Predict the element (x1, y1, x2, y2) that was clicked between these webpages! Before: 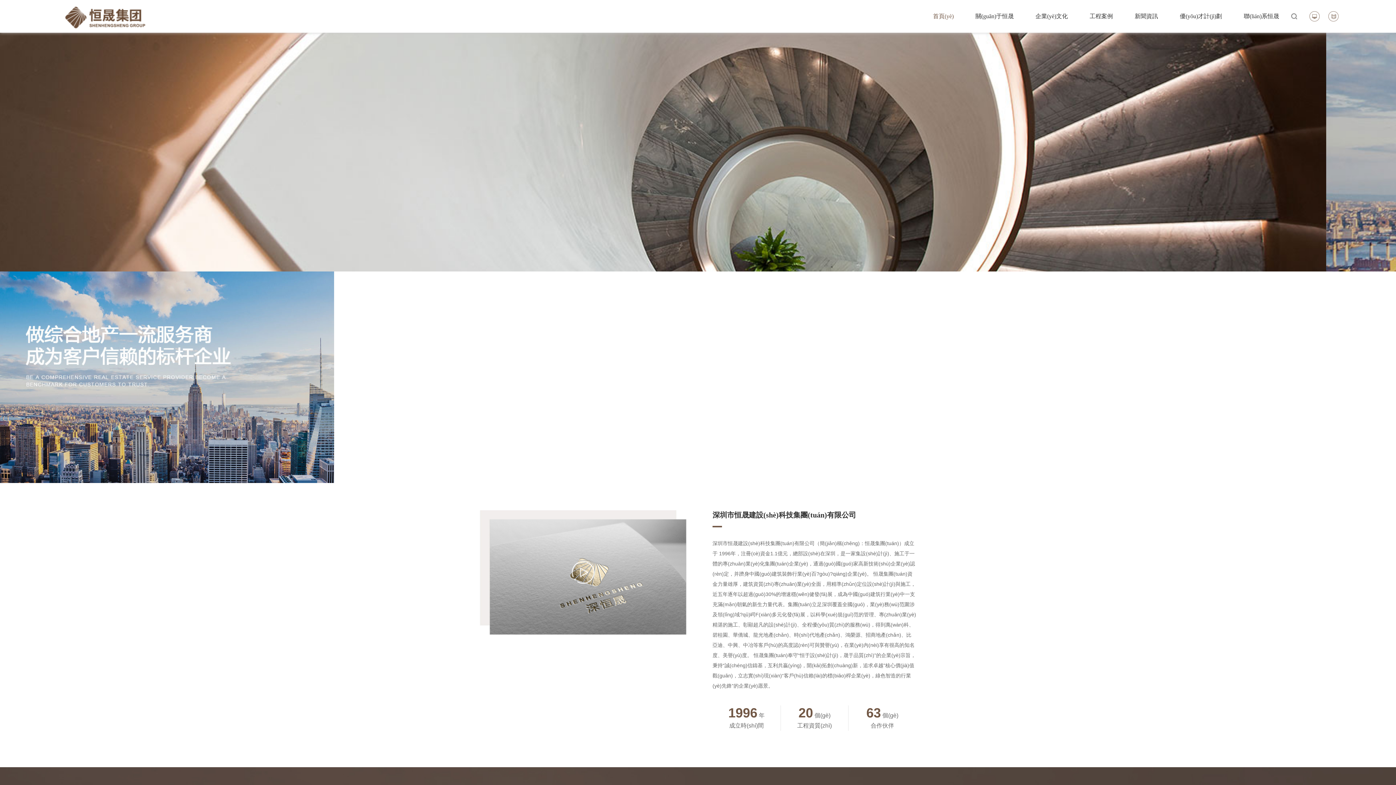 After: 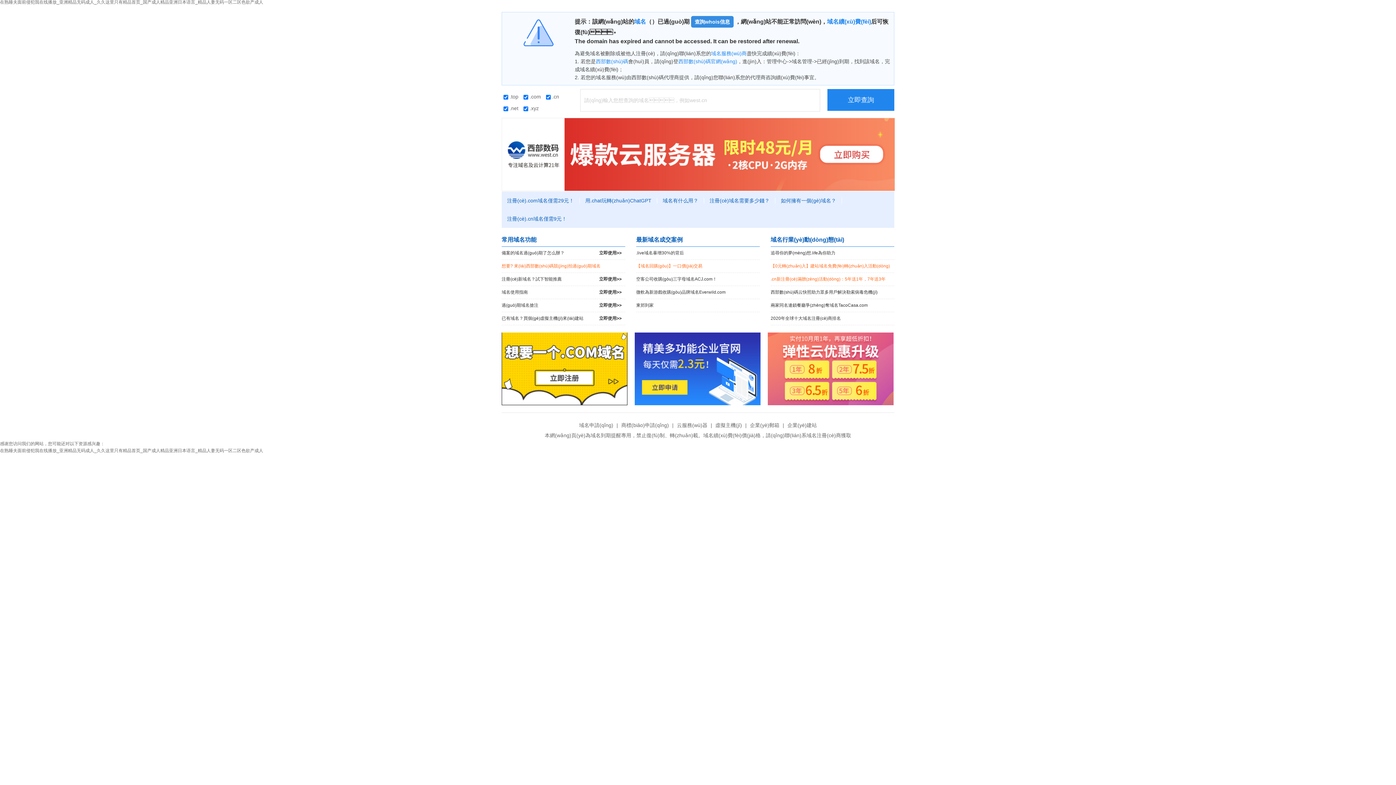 Action: label: 聯(lián)系恒晟 bbox: (1244, 0, 1279, 32)